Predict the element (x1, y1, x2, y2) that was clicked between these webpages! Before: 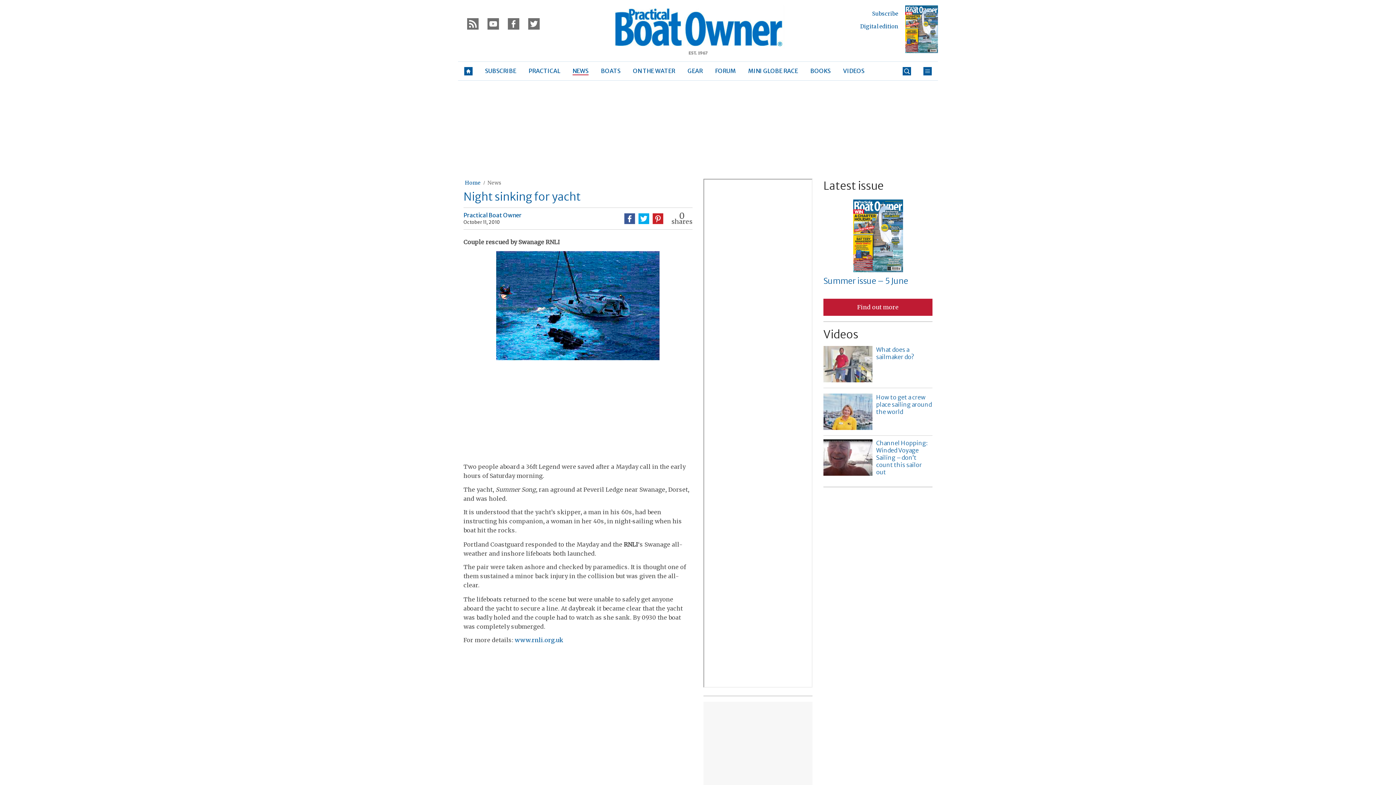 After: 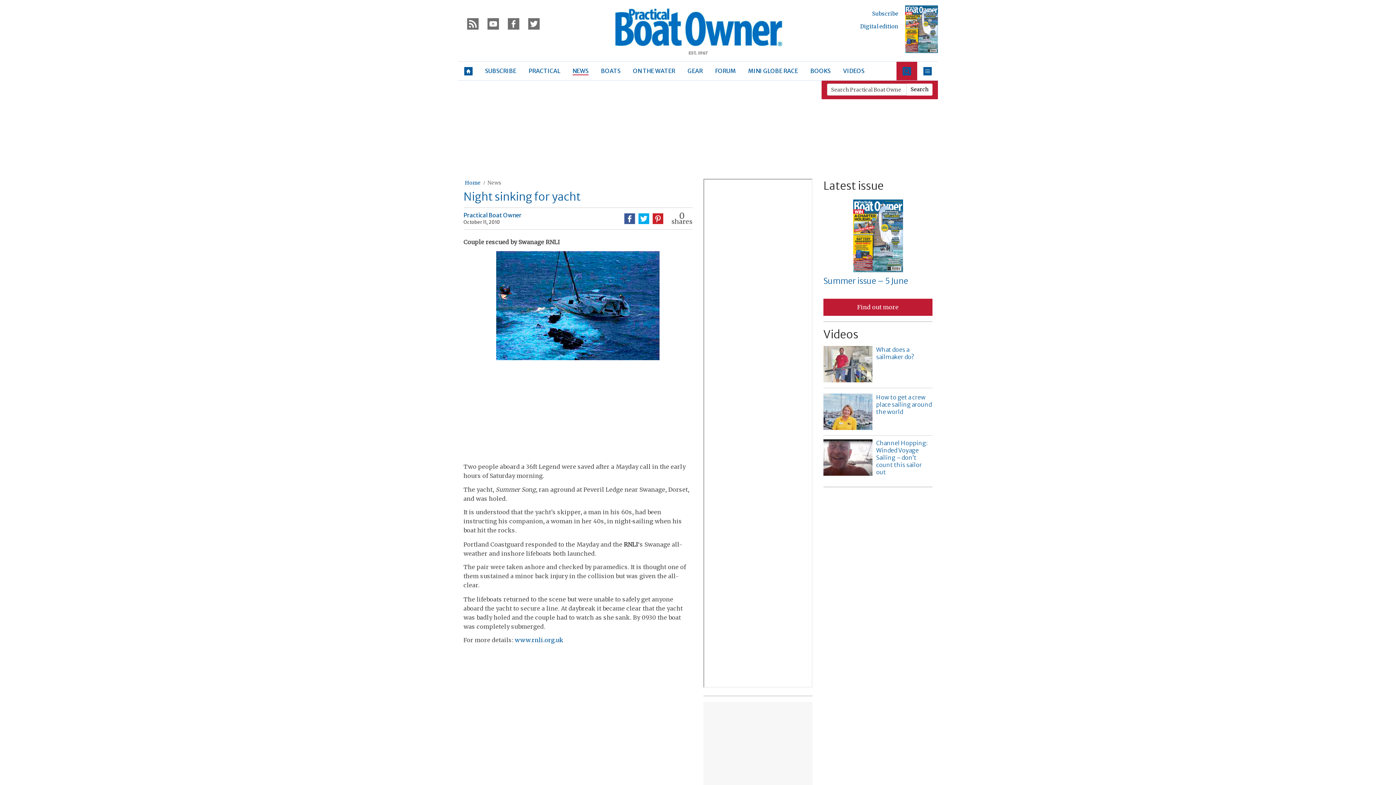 Action: bbox: (896, 61, 917, 80)